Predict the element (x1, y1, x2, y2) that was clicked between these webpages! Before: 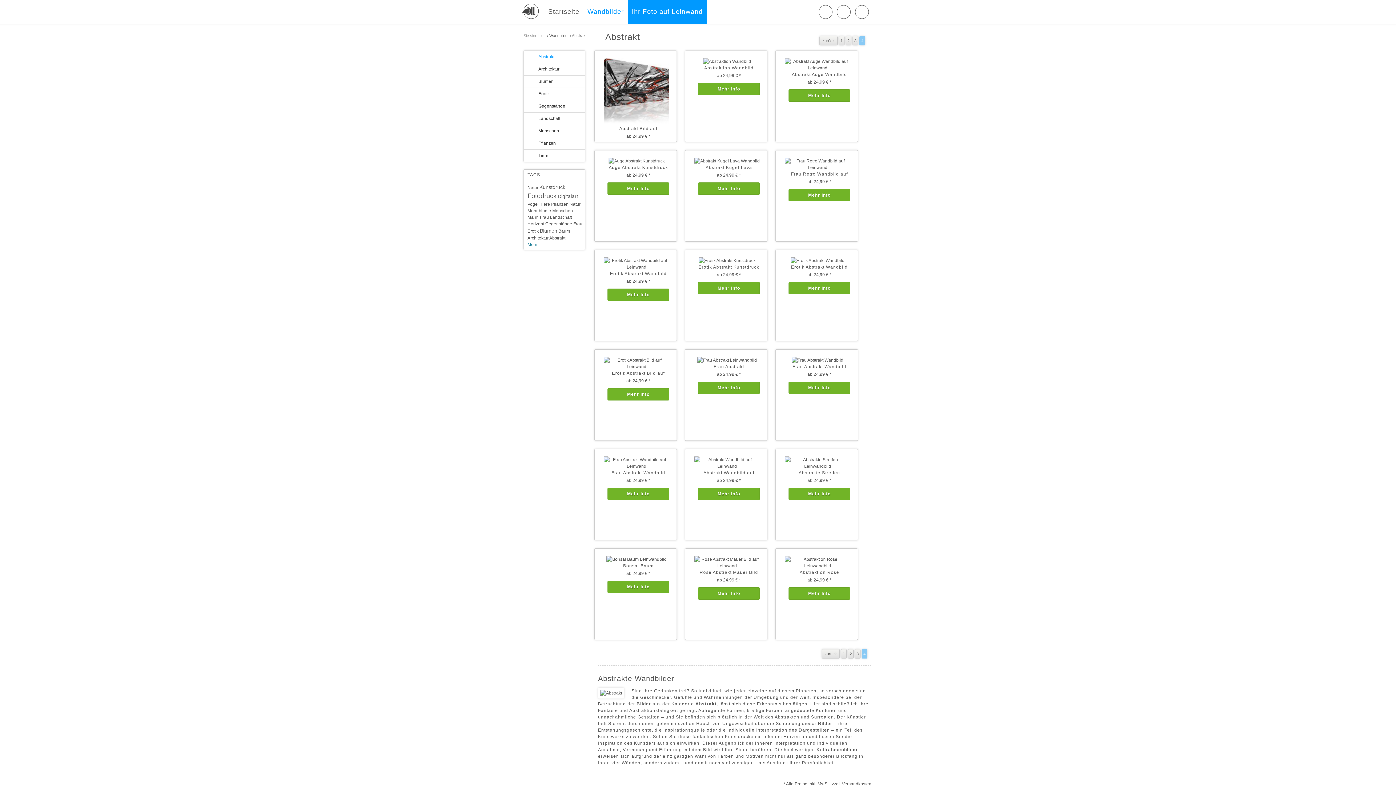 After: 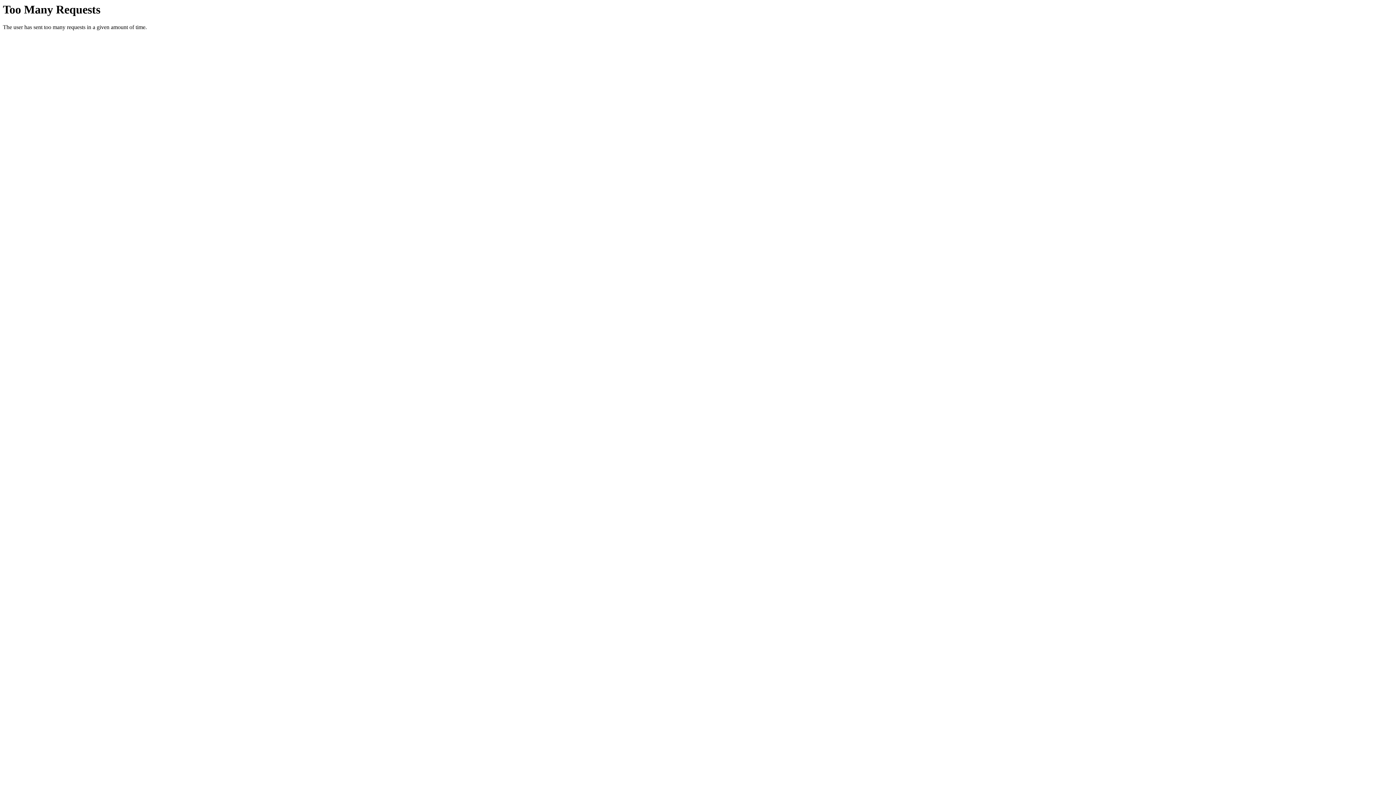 Action: bbox: (539, 184, 565, 190) label: Kunstdruck